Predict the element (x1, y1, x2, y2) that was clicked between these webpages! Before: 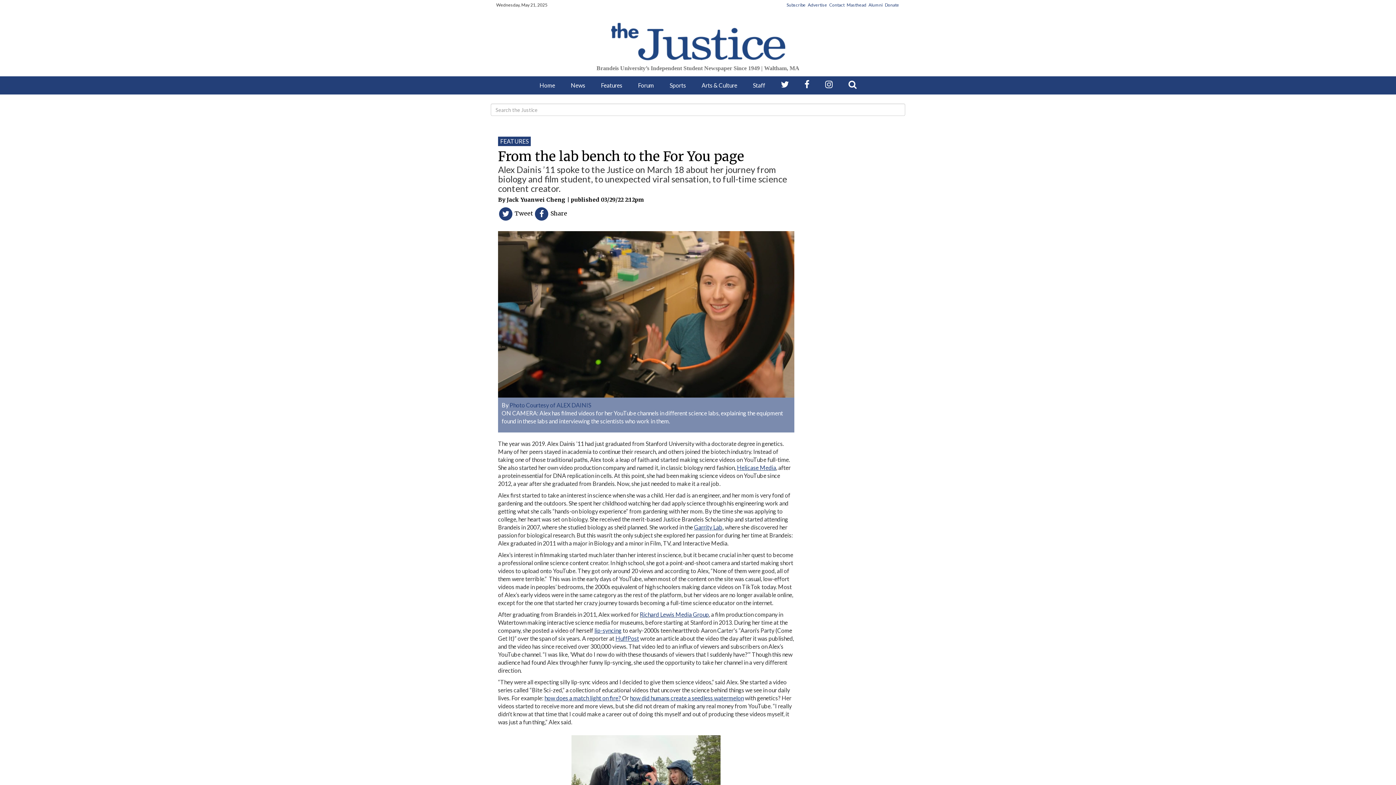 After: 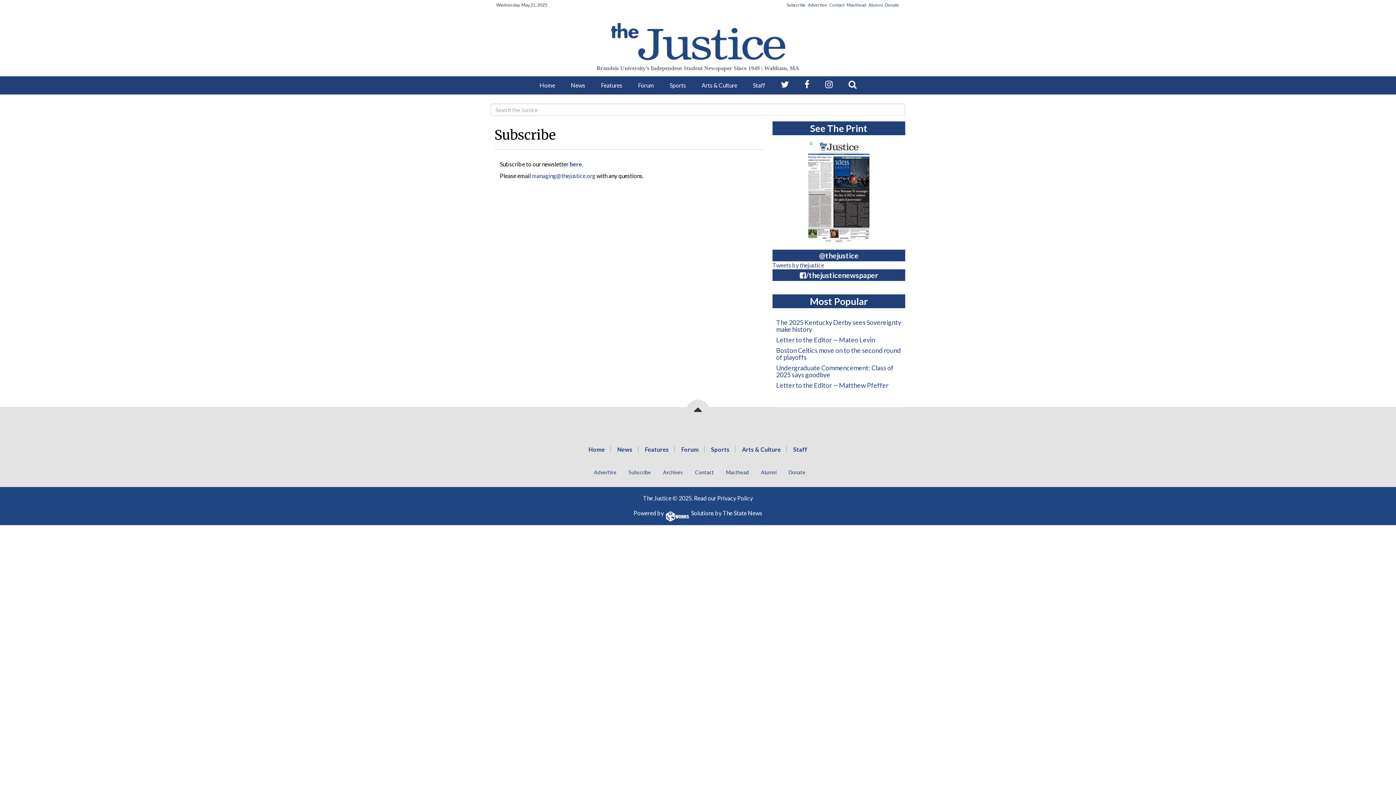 Action: label: Subscribe bbox: (786, 2, 805, 7)